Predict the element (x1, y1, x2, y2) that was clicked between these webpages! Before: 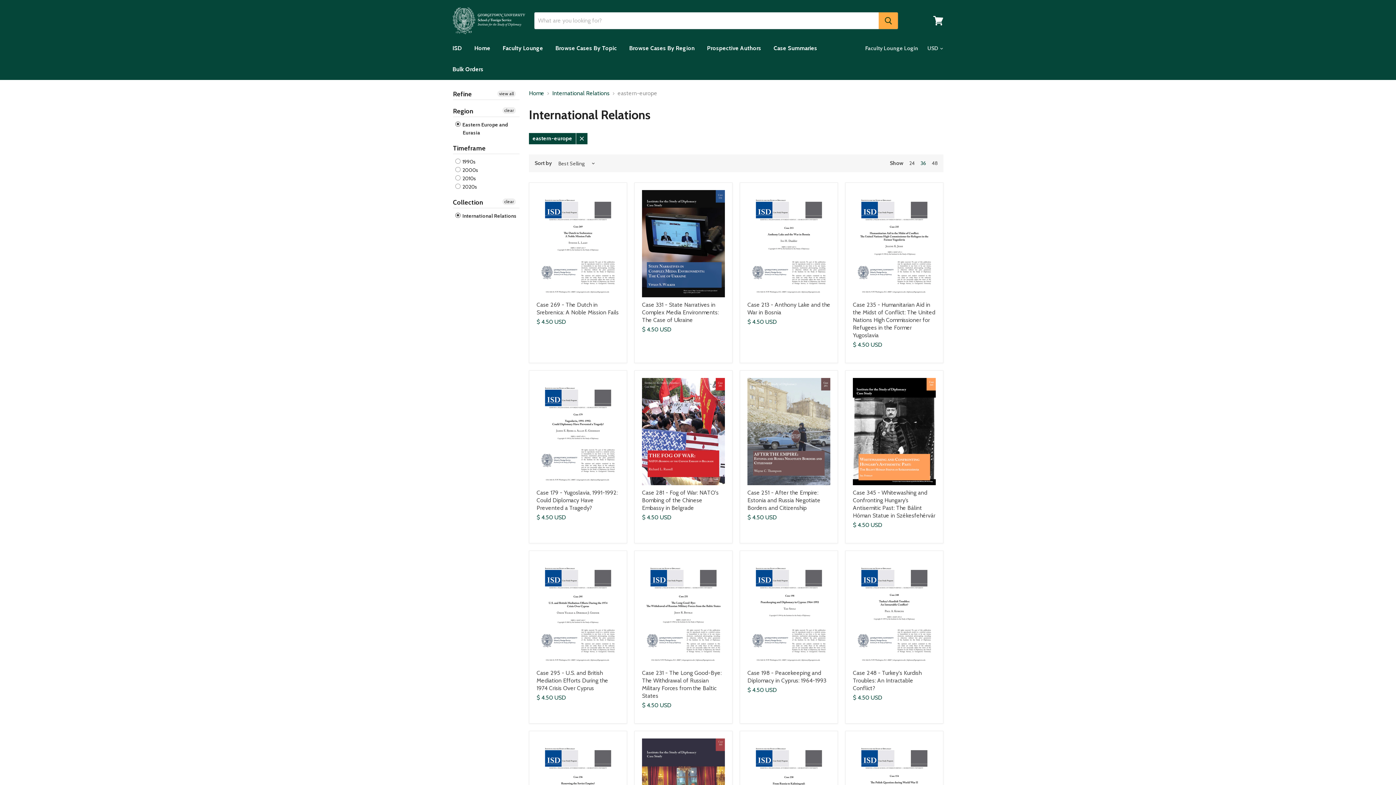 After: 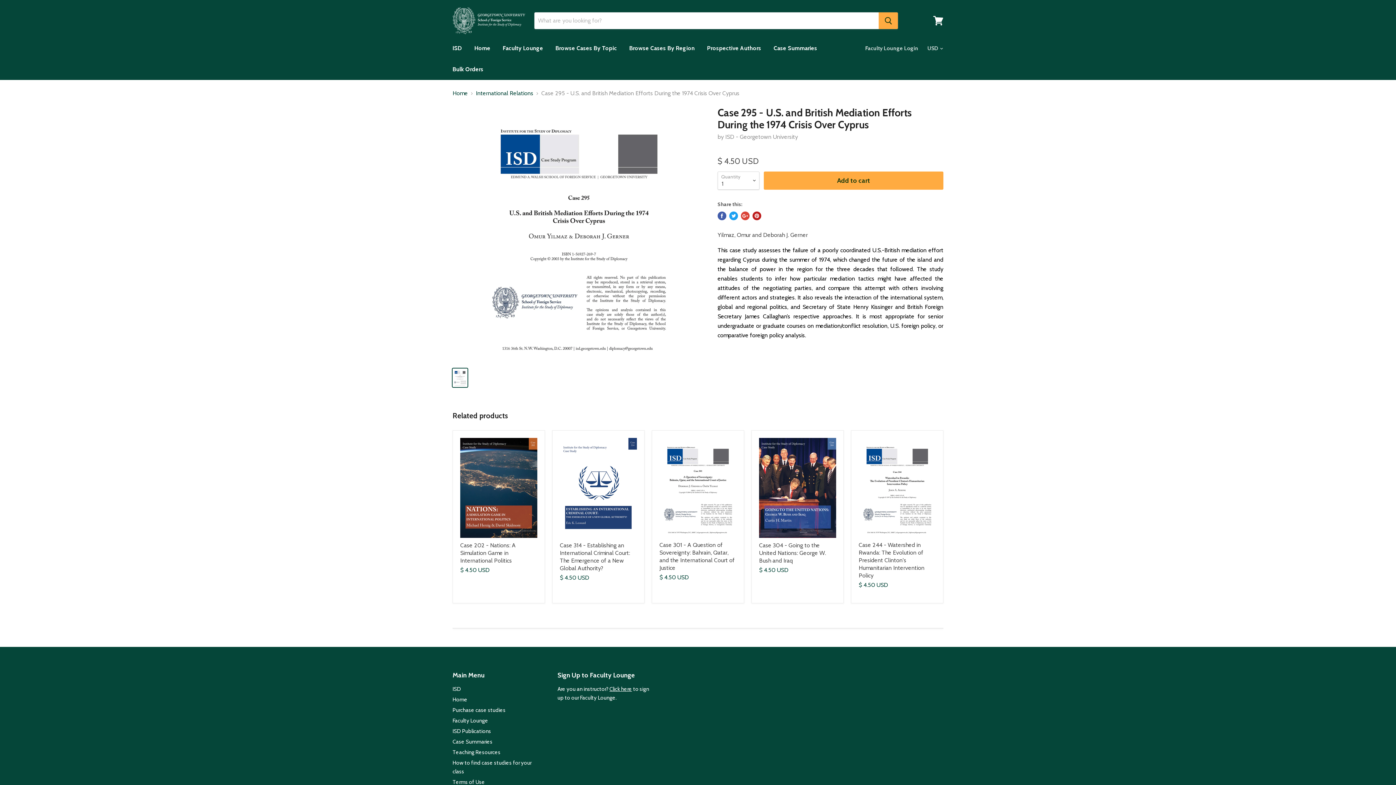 Action: bbox: (536, 558, 619, 665)